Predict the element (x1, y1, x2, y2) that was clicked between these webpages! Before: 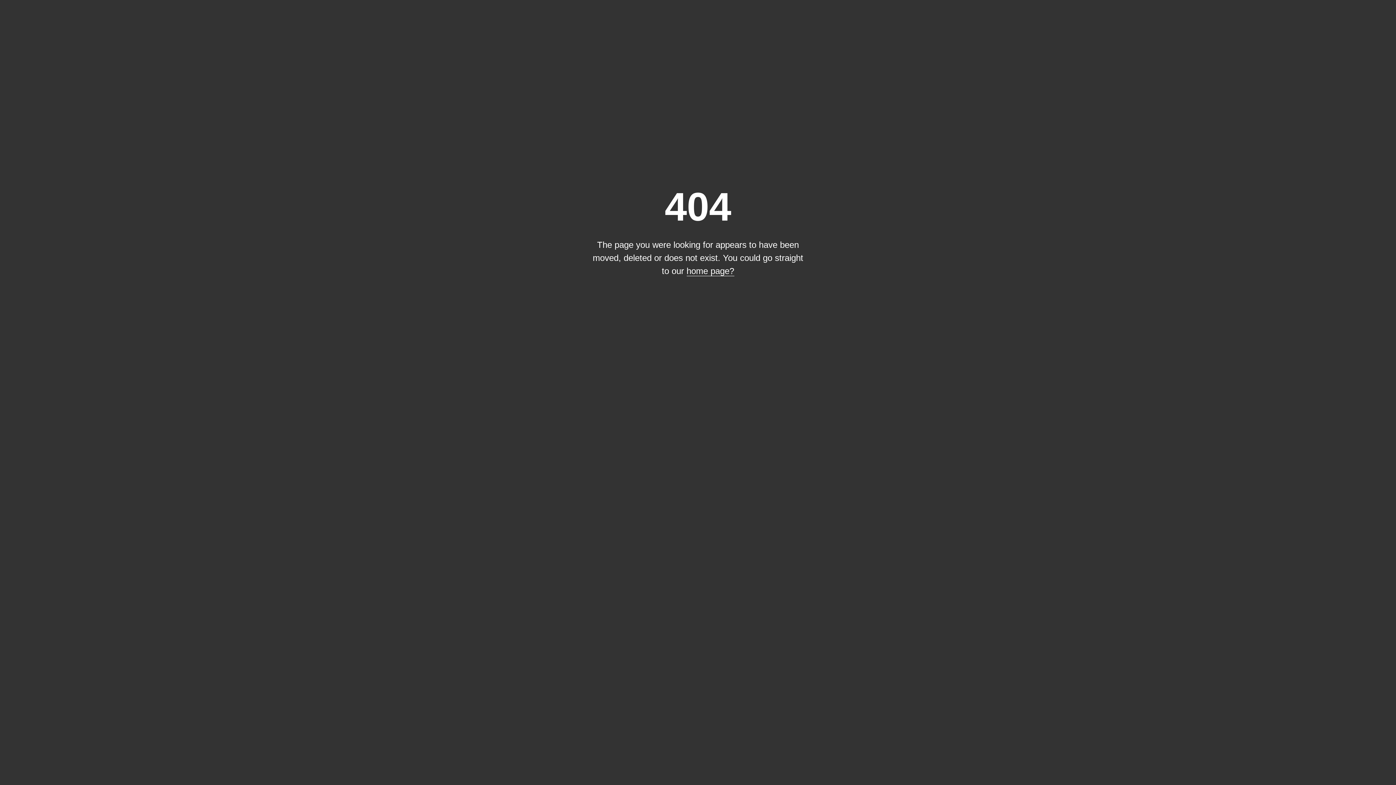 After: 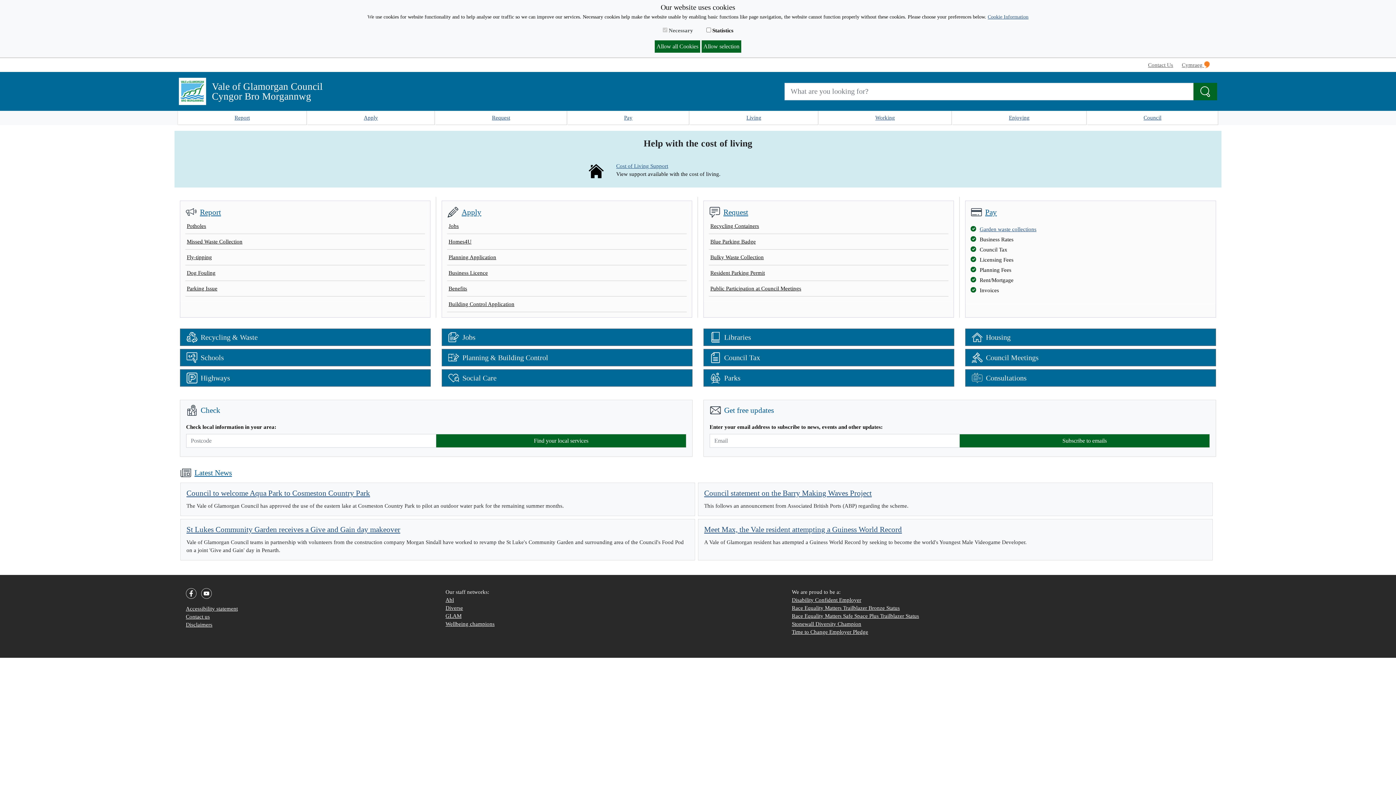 Action: label: home page? bbox: (686, 266, 734, 276)